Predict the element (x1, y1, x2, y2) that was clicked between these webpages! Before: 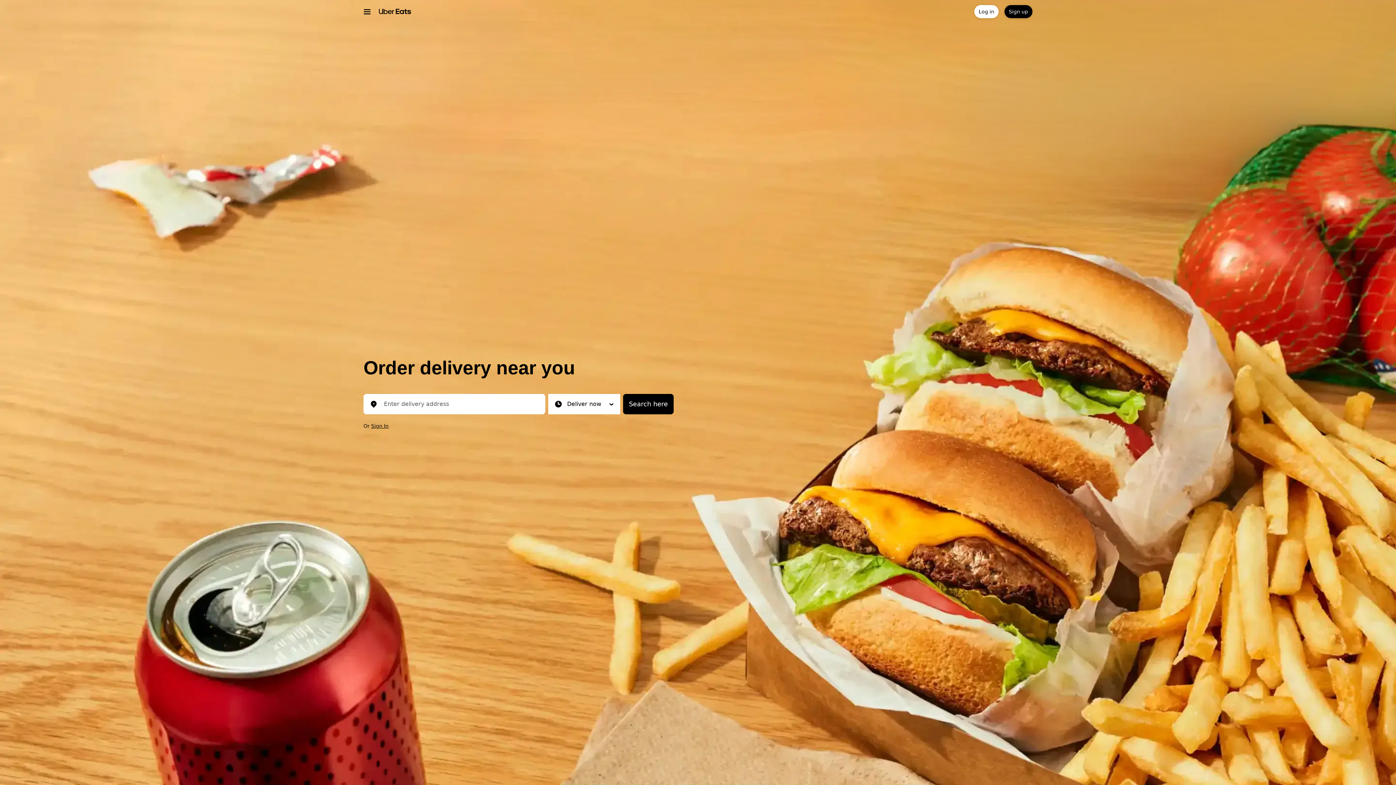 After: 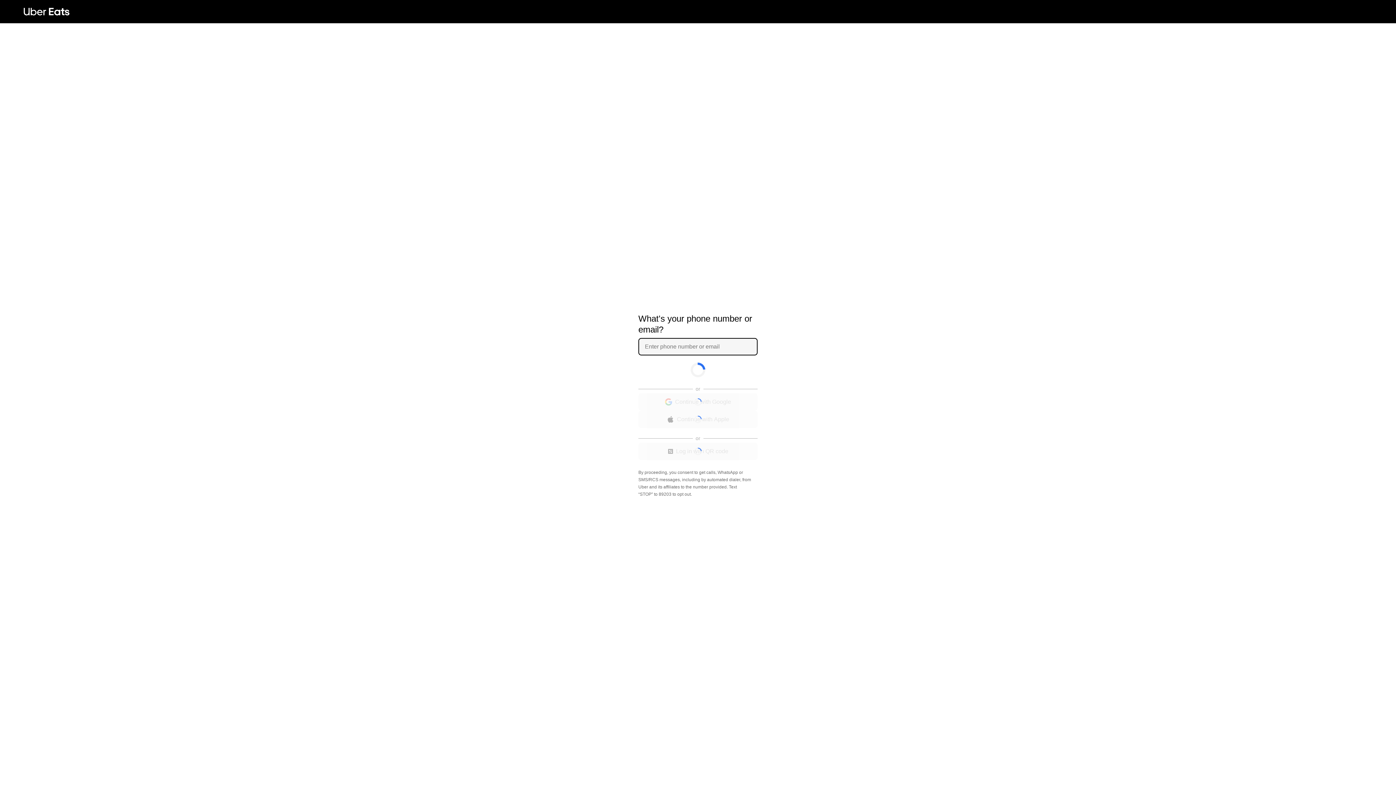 Action: bbox: (1004, 5, 1032, 18) label: Sign up